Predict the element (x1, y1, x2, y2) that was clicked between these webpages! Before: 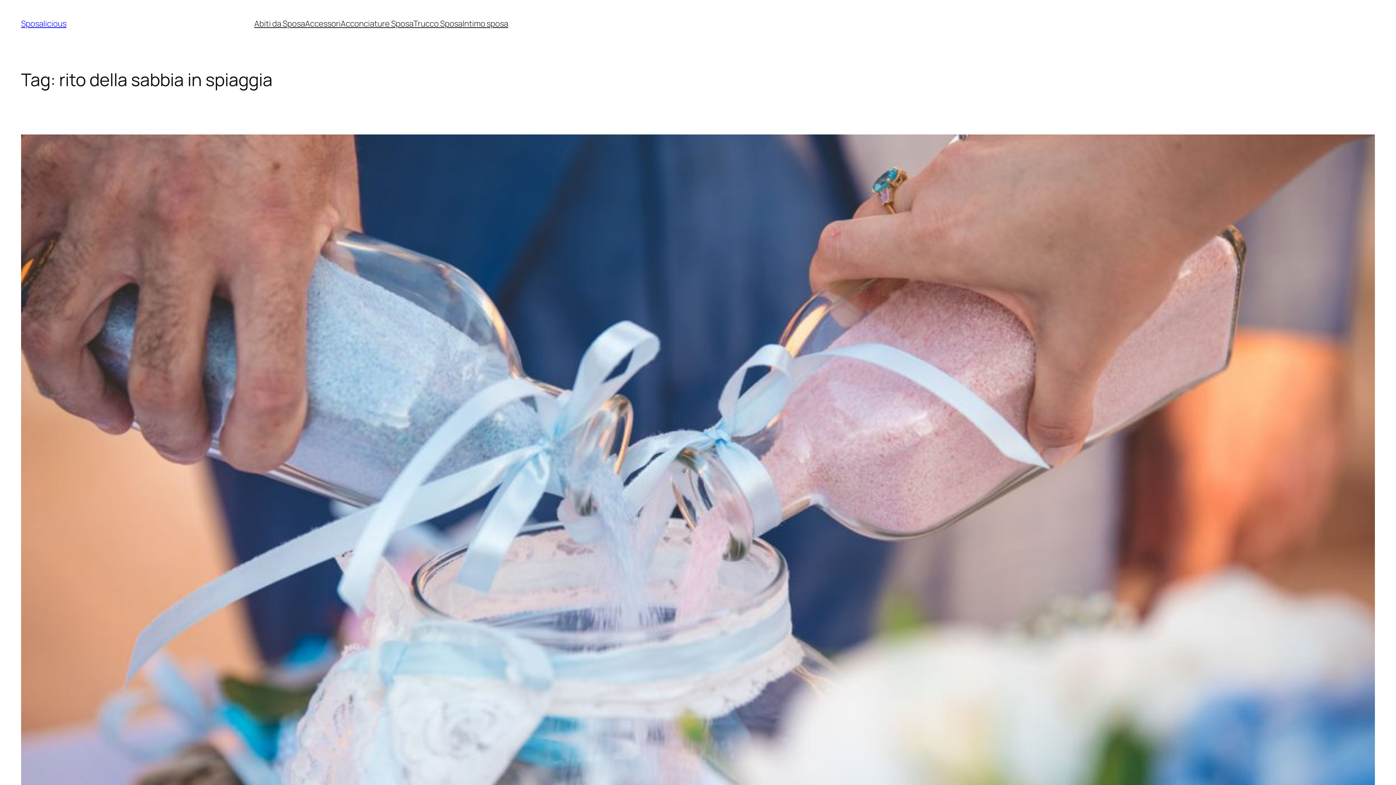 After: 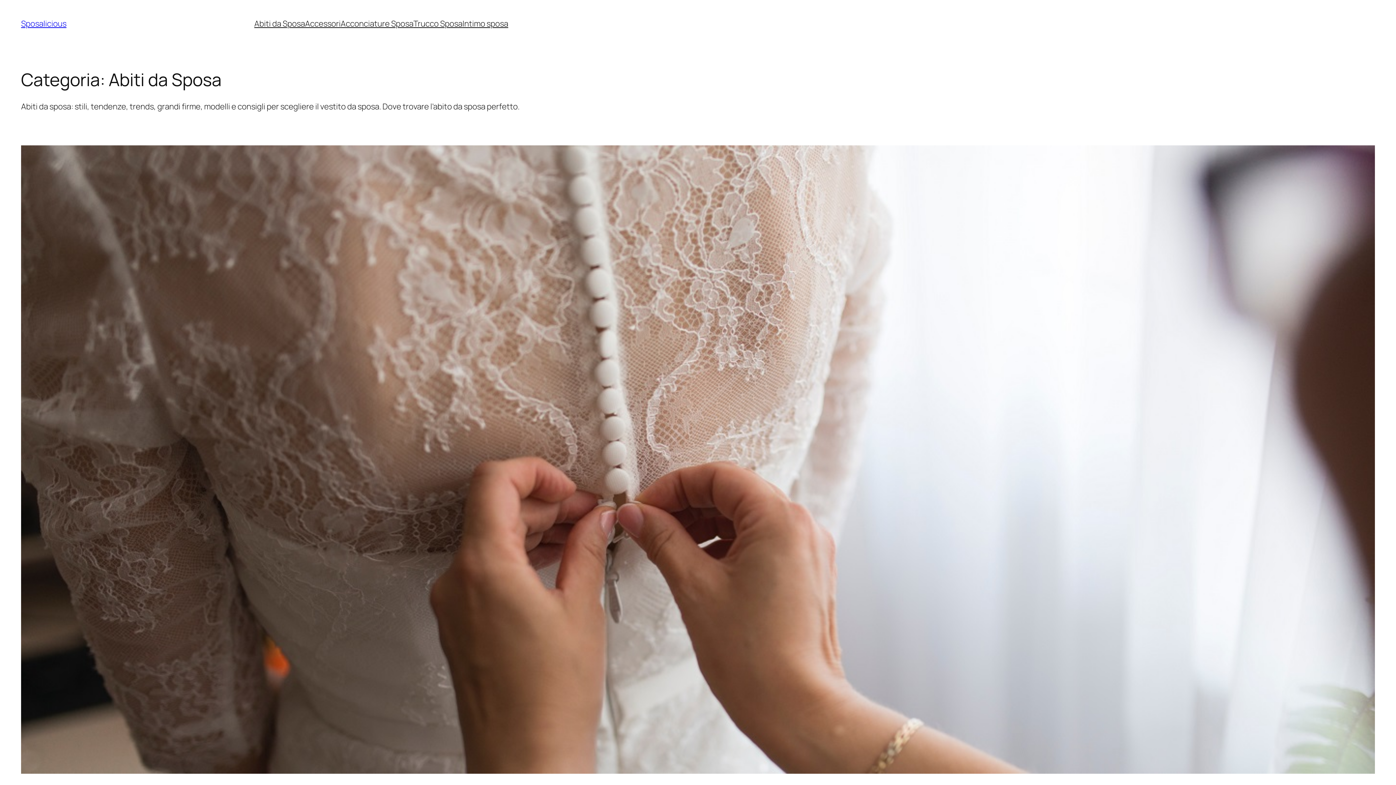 Action: label: Abiti da Sposa bbox: (254, 18, 305, 29)